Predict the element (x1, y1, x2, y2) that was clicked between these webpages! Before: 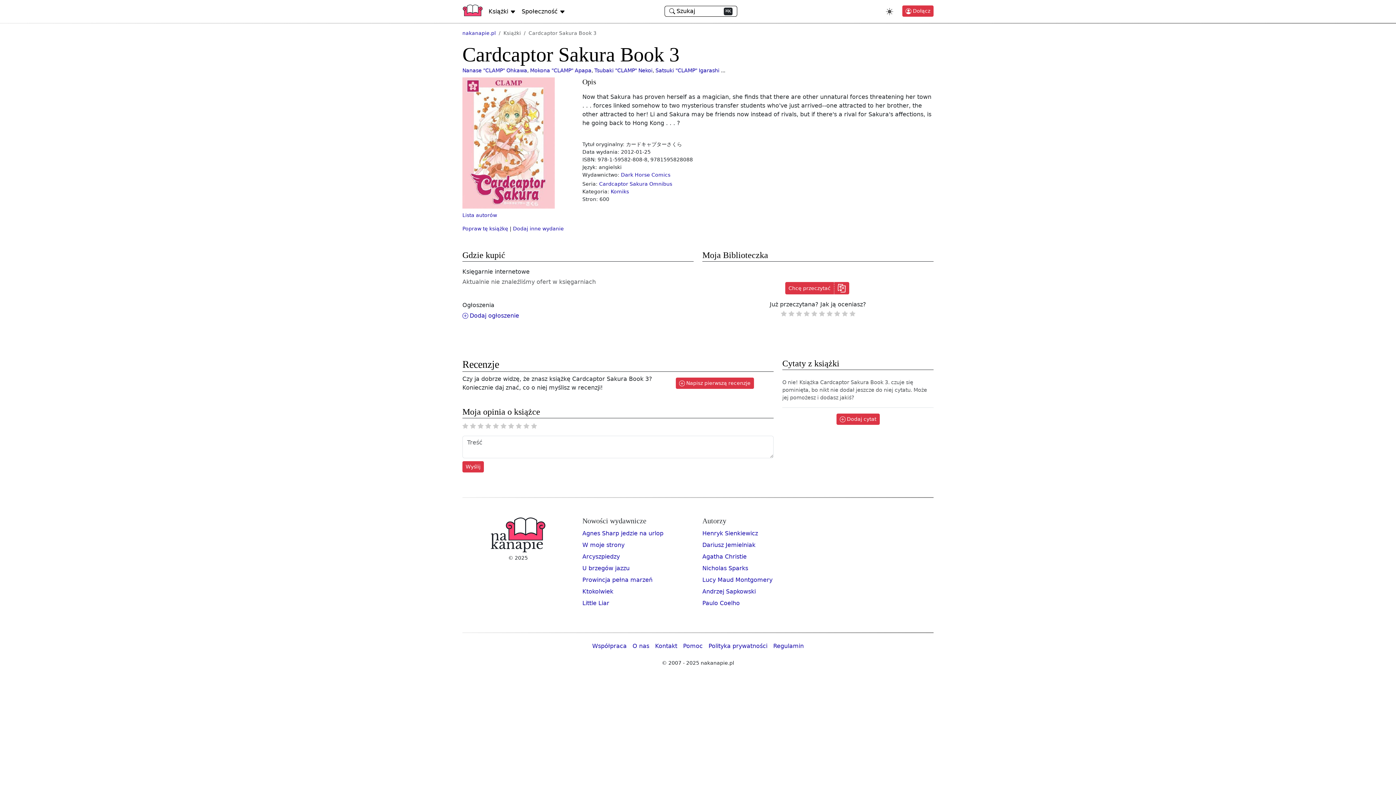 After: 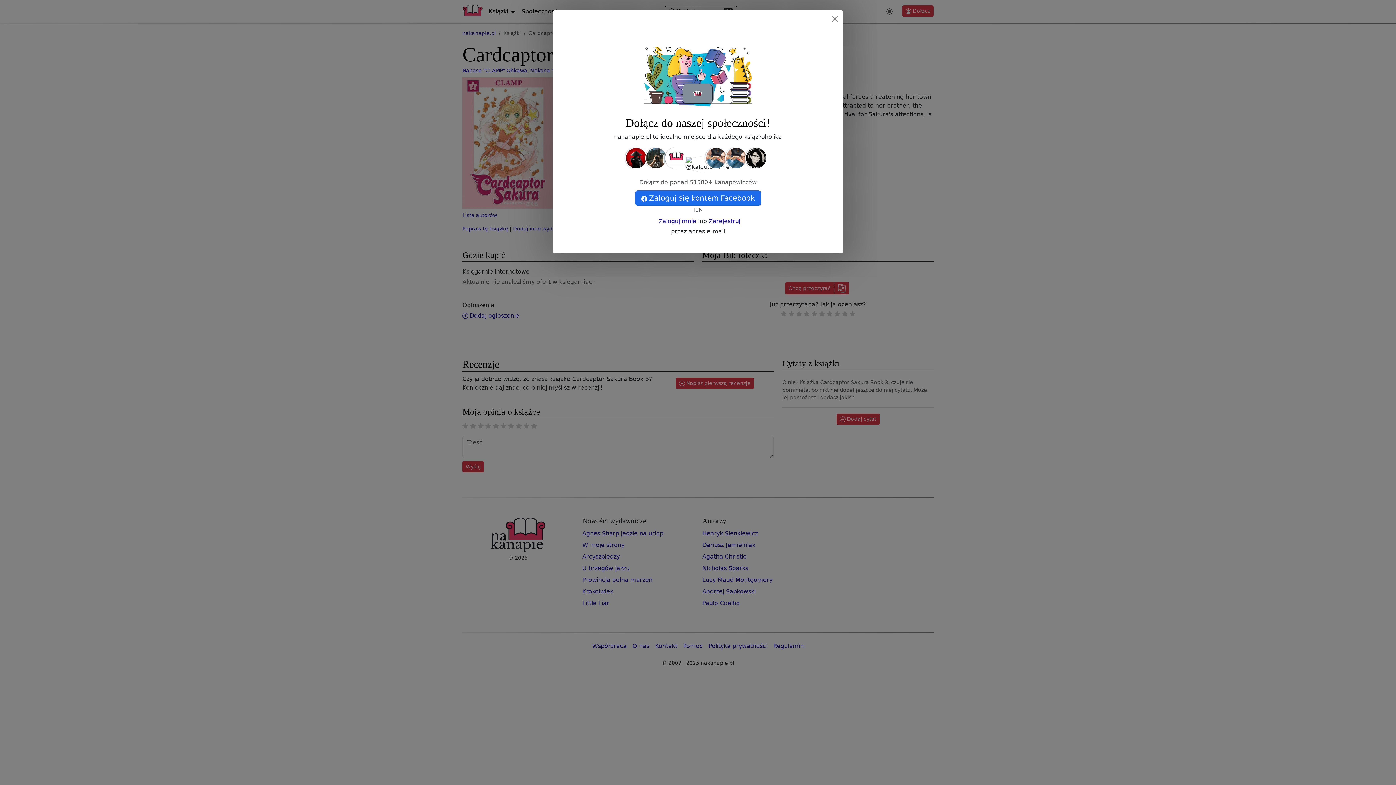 Action: label: Wyślij bbox: (462, 461, 484, 472)